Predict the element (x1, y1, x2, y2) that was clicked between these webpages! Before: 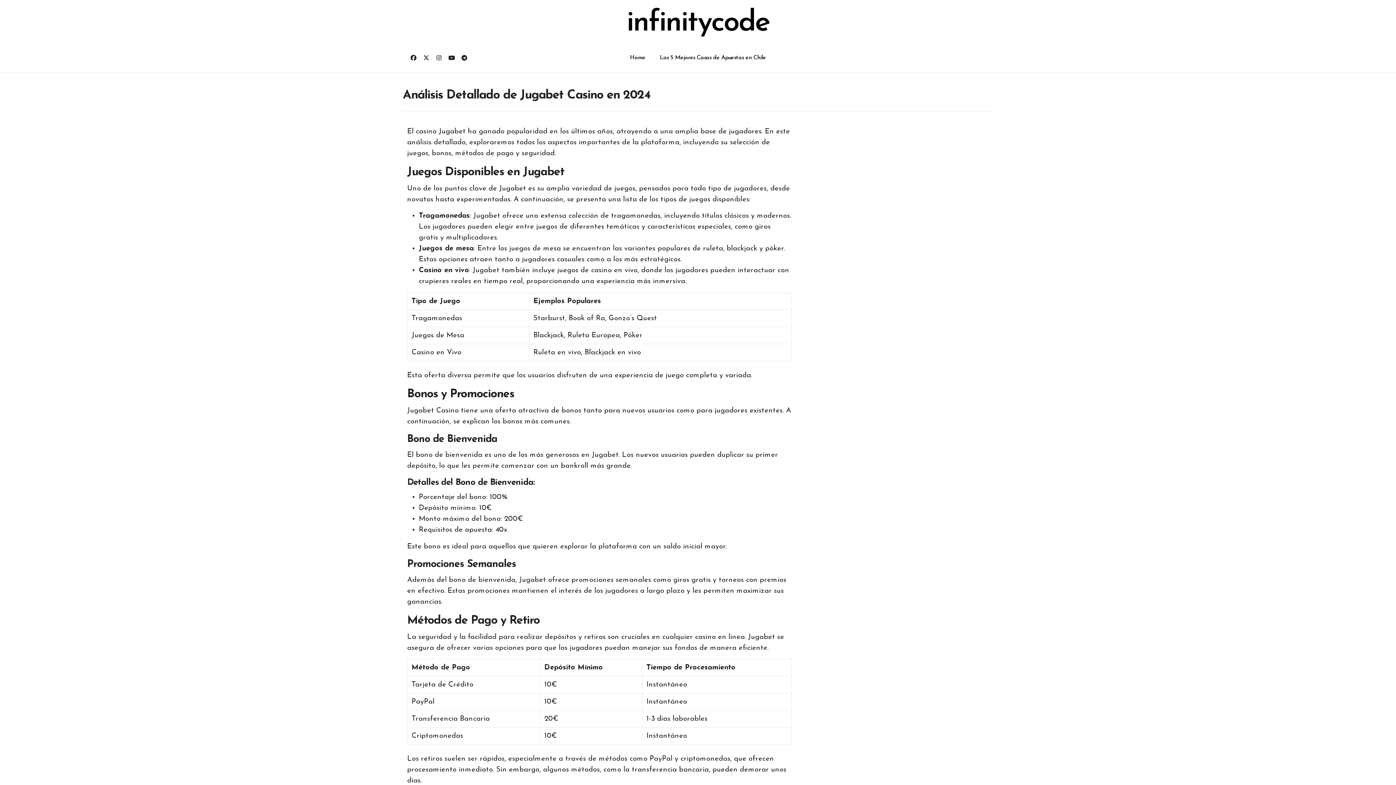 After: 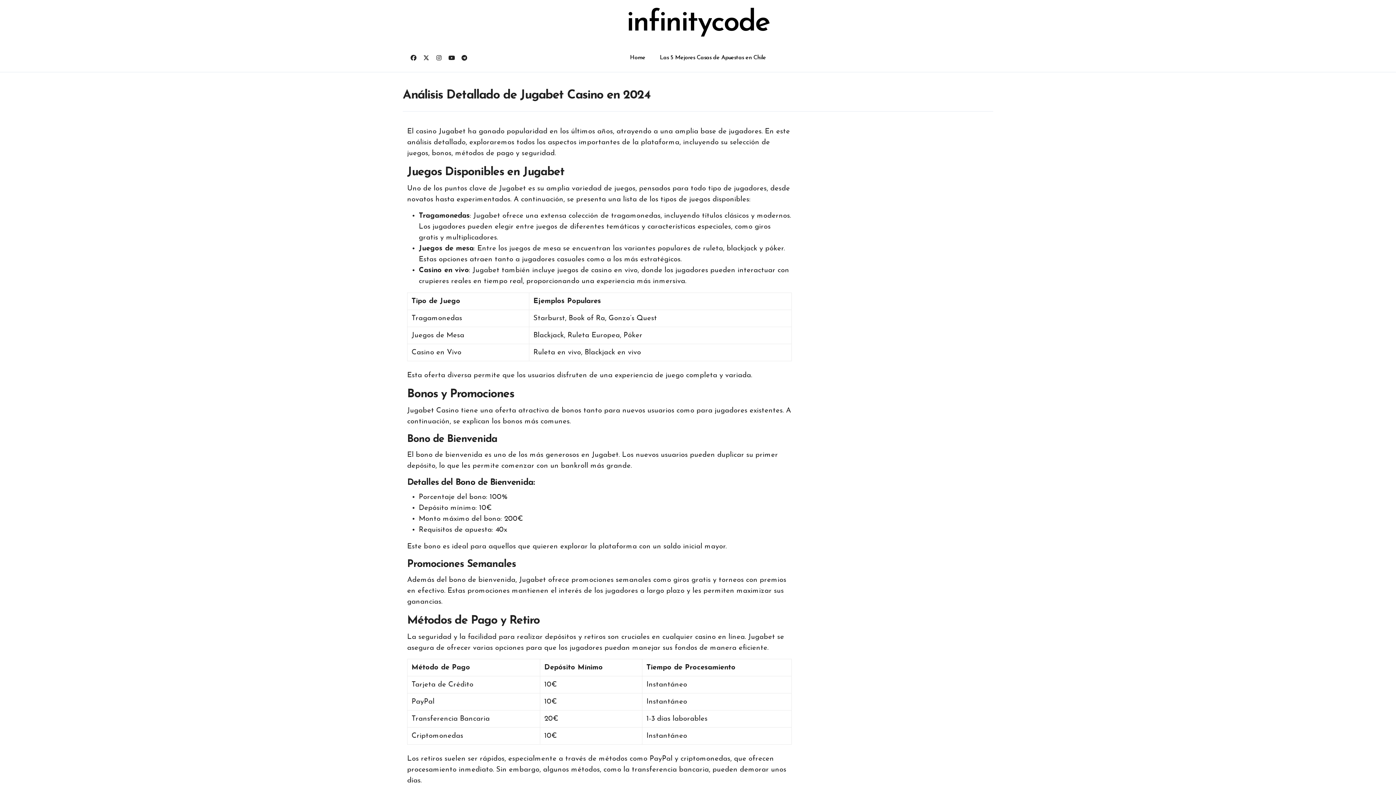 Action: label: infinitycode bbox: (626, 8, 769, 37)